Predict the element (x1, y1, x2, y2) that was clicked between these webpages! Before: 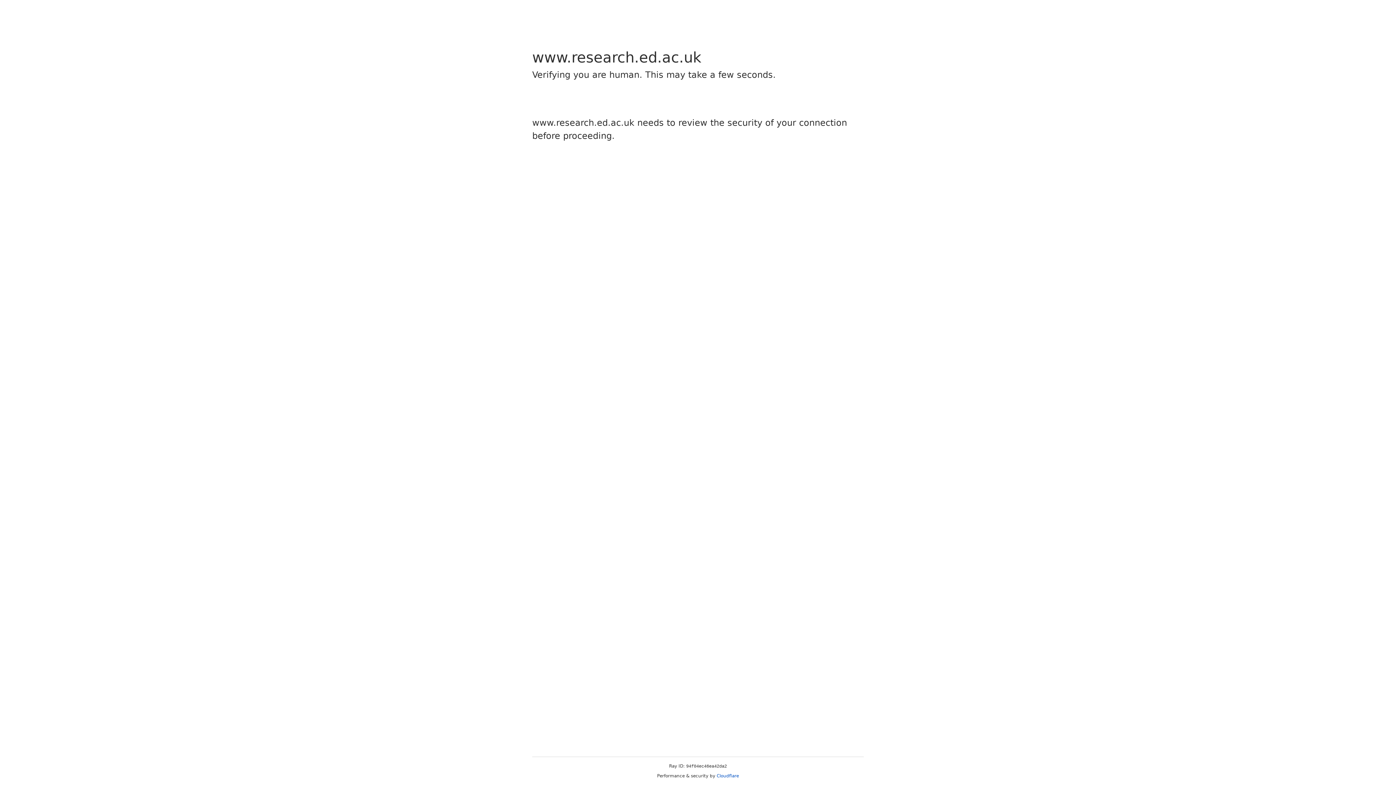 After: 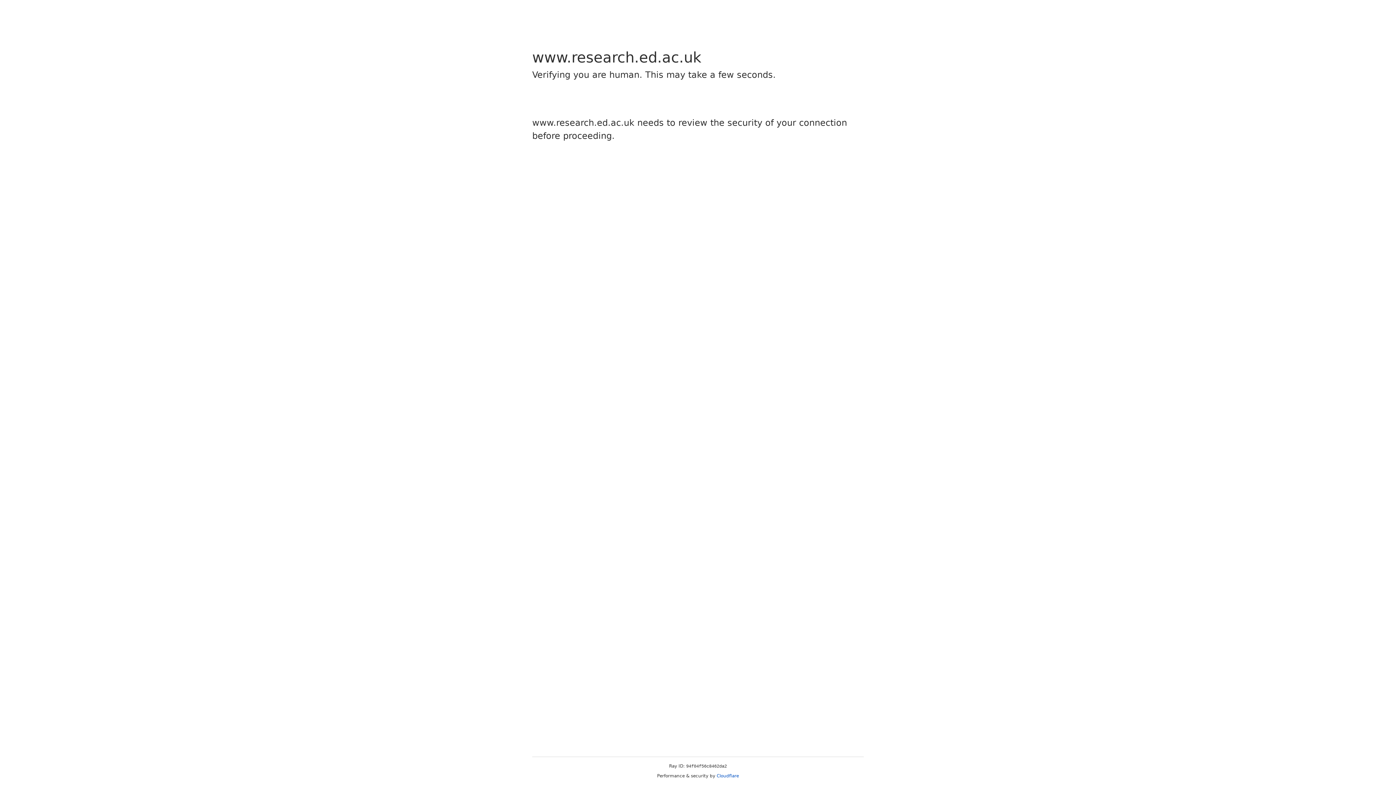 Action: label: Cloudflare bbox: (716, 773, 739, 778)